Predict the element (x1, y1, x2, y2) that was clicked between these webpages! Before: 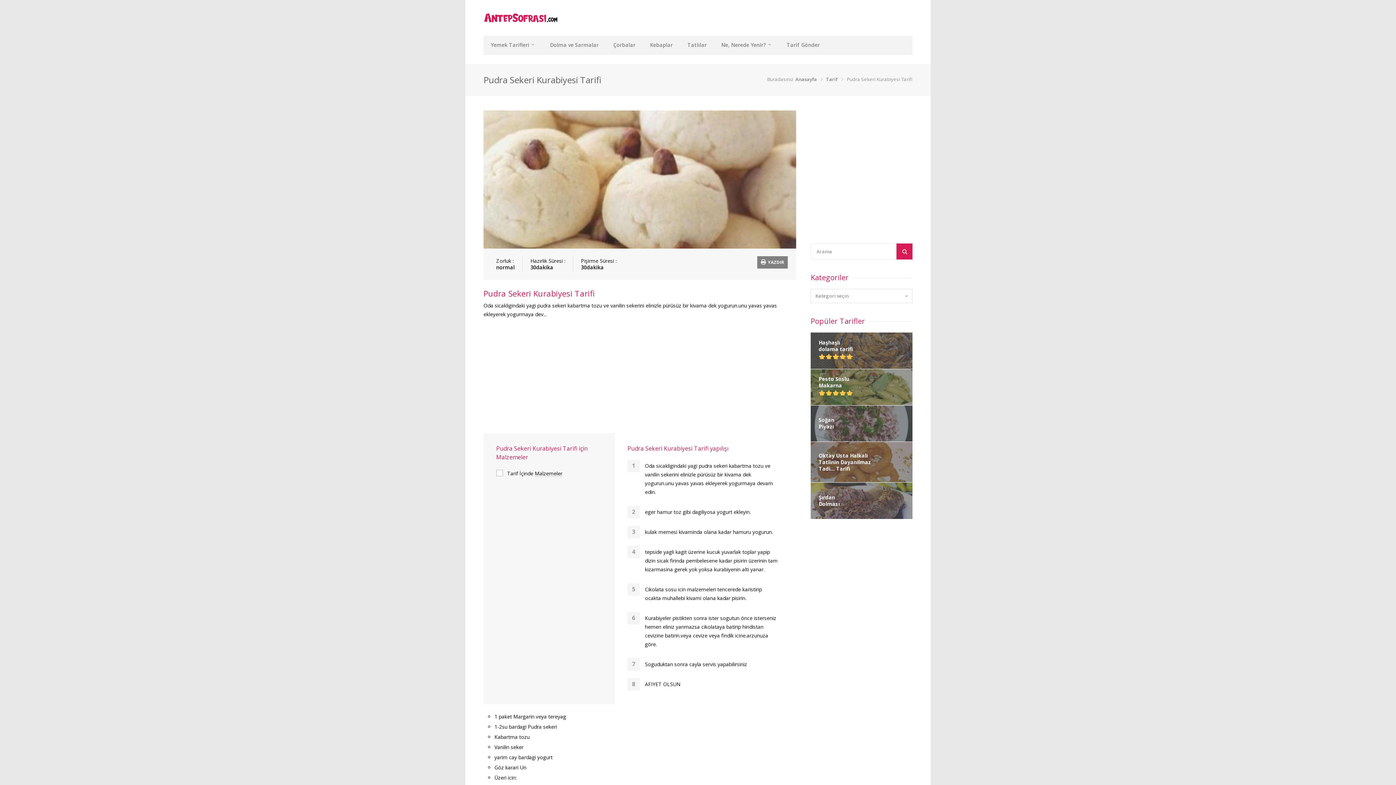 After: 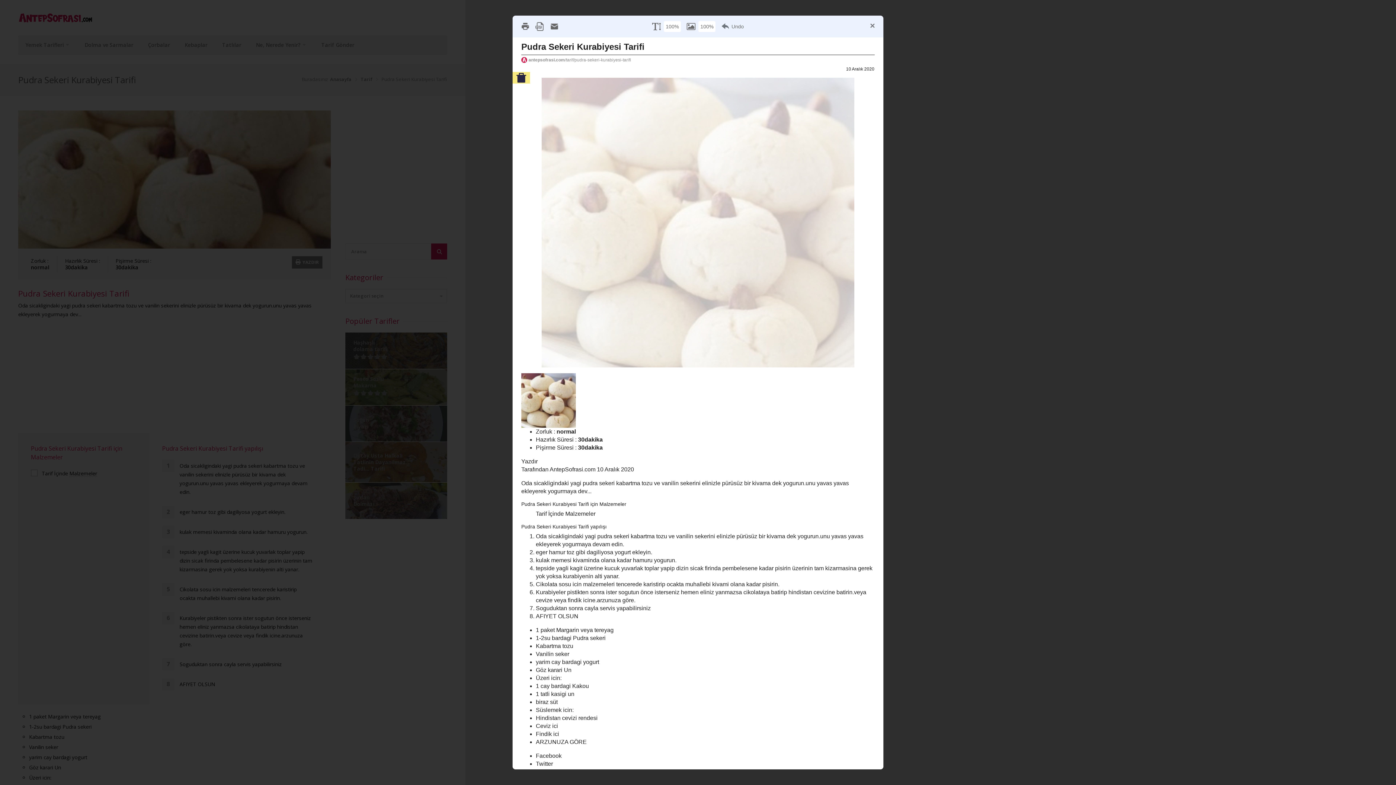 Action: label:  YAZDIR bbox: (757, 256, 788, 268)